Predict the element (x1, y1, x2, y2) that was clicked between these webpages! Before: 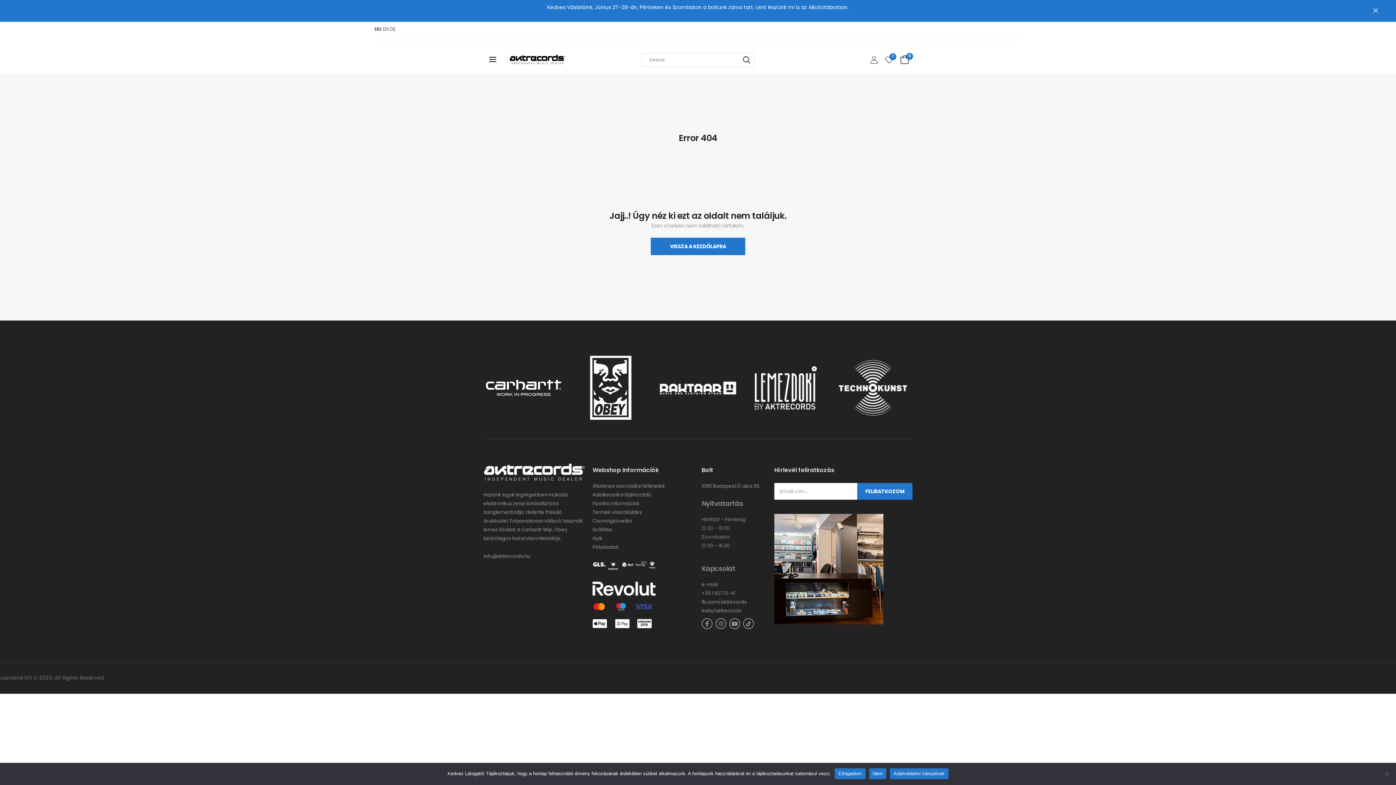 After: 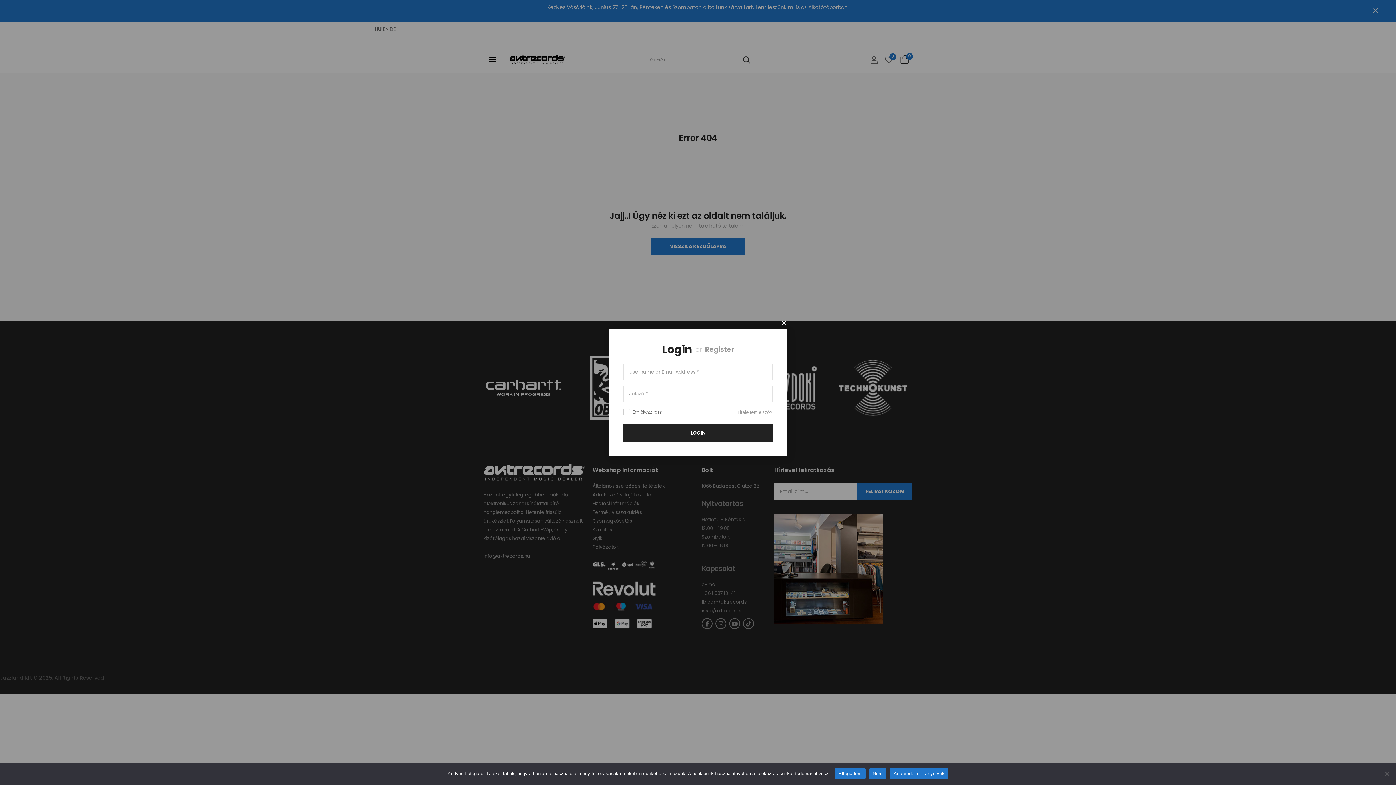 Action: bbox: (870, 56, 878, 63)